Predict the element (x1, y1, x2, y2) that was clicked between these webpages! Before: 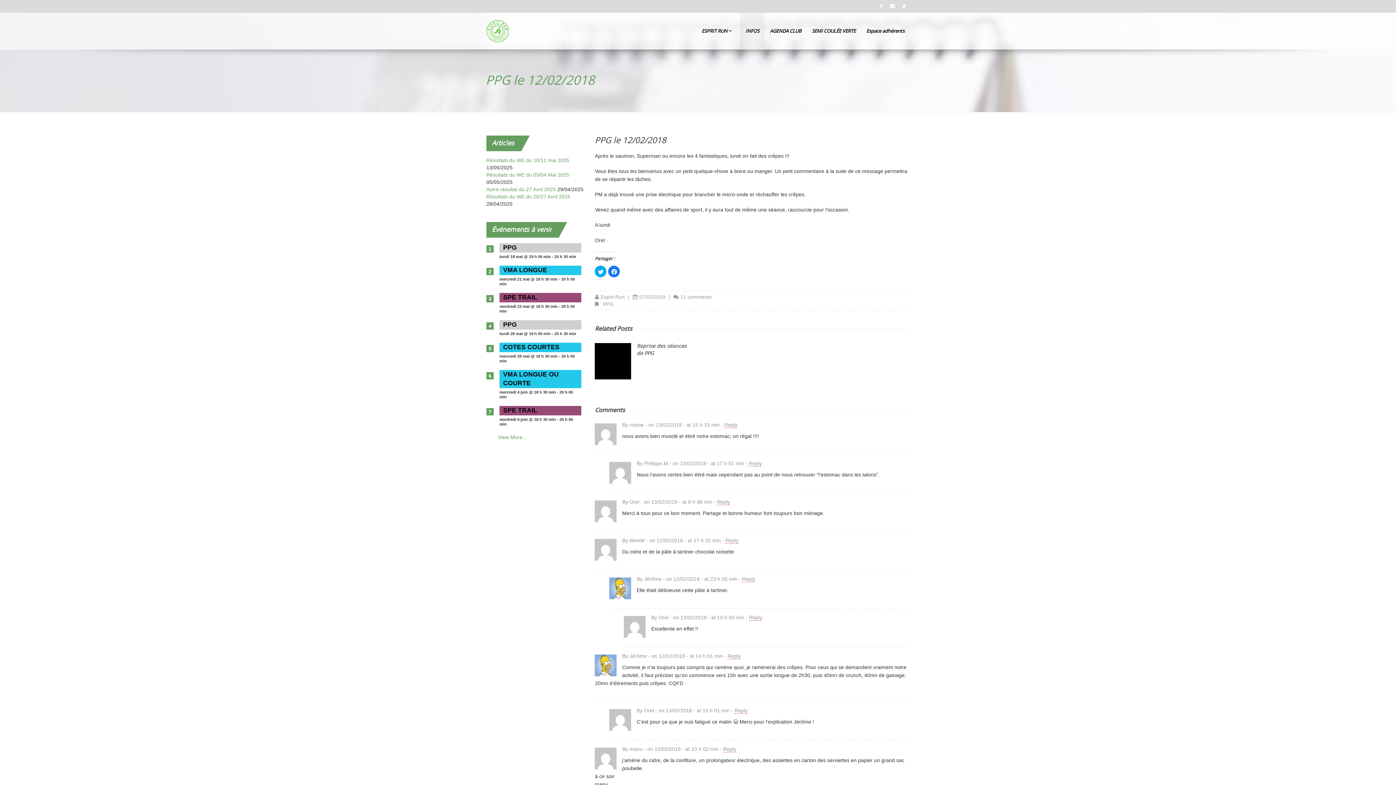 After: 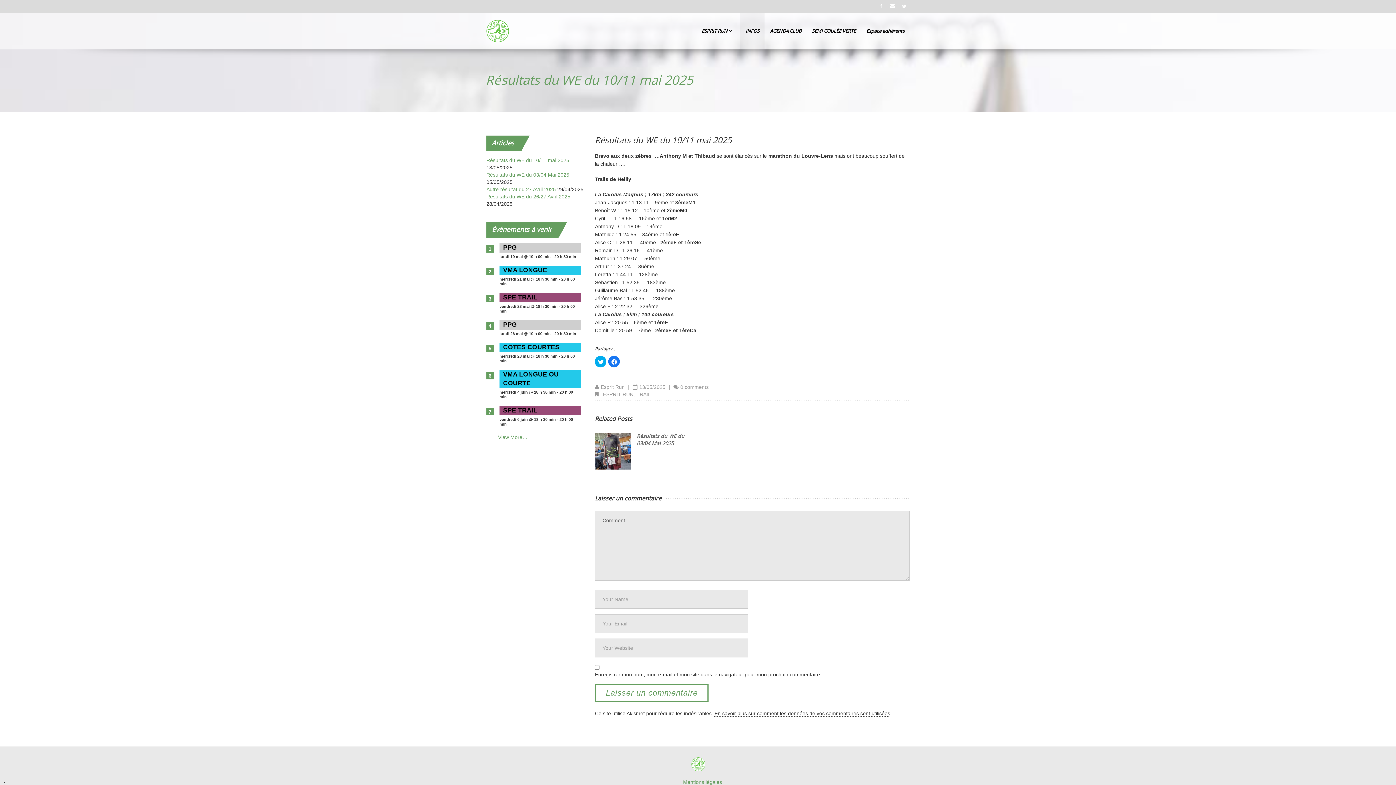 Action: label: Résultats du WE du 10/11 mai 2025 bbox: (486, 157, 569, 163)